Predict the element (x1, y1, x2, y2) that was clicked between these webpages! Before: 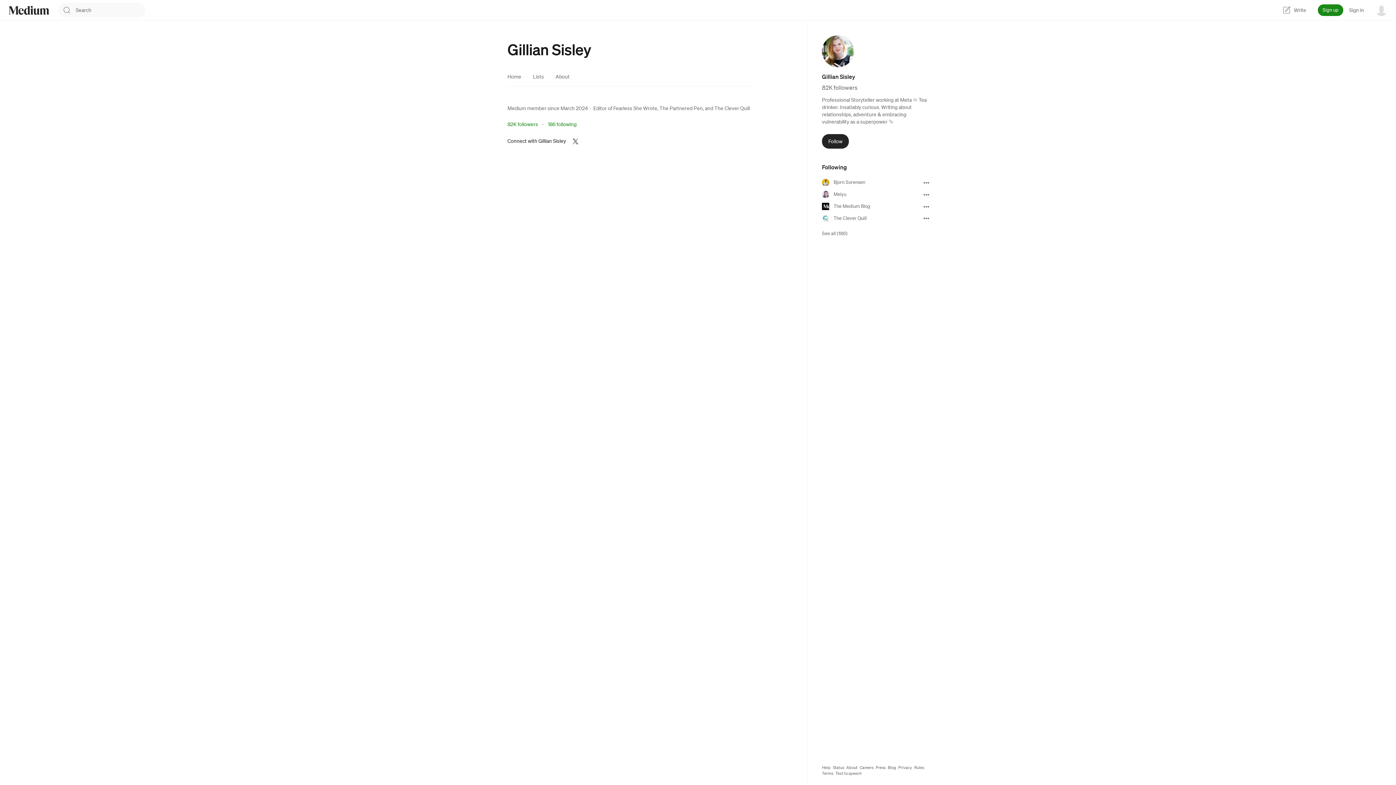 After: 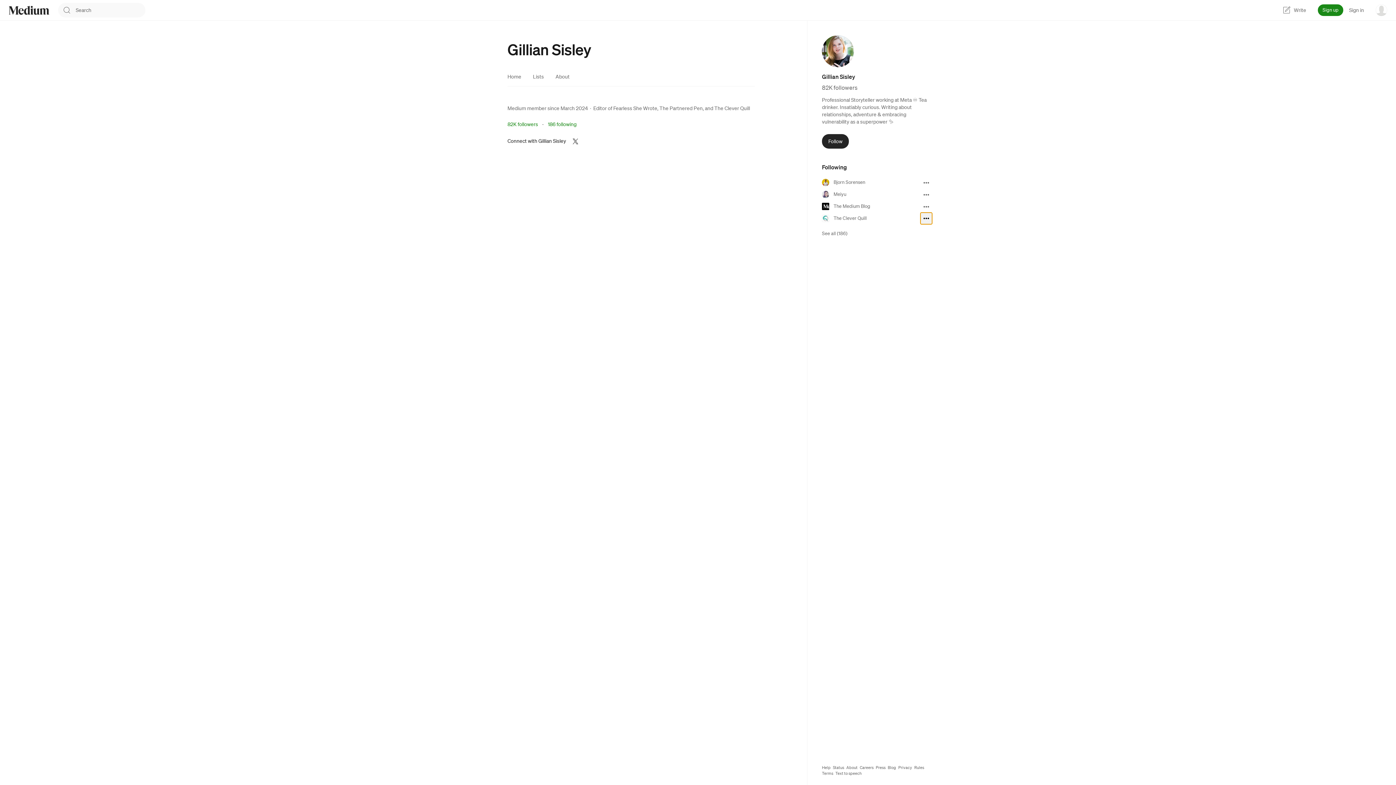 Action: bbox: (920, 212, 932, 224)